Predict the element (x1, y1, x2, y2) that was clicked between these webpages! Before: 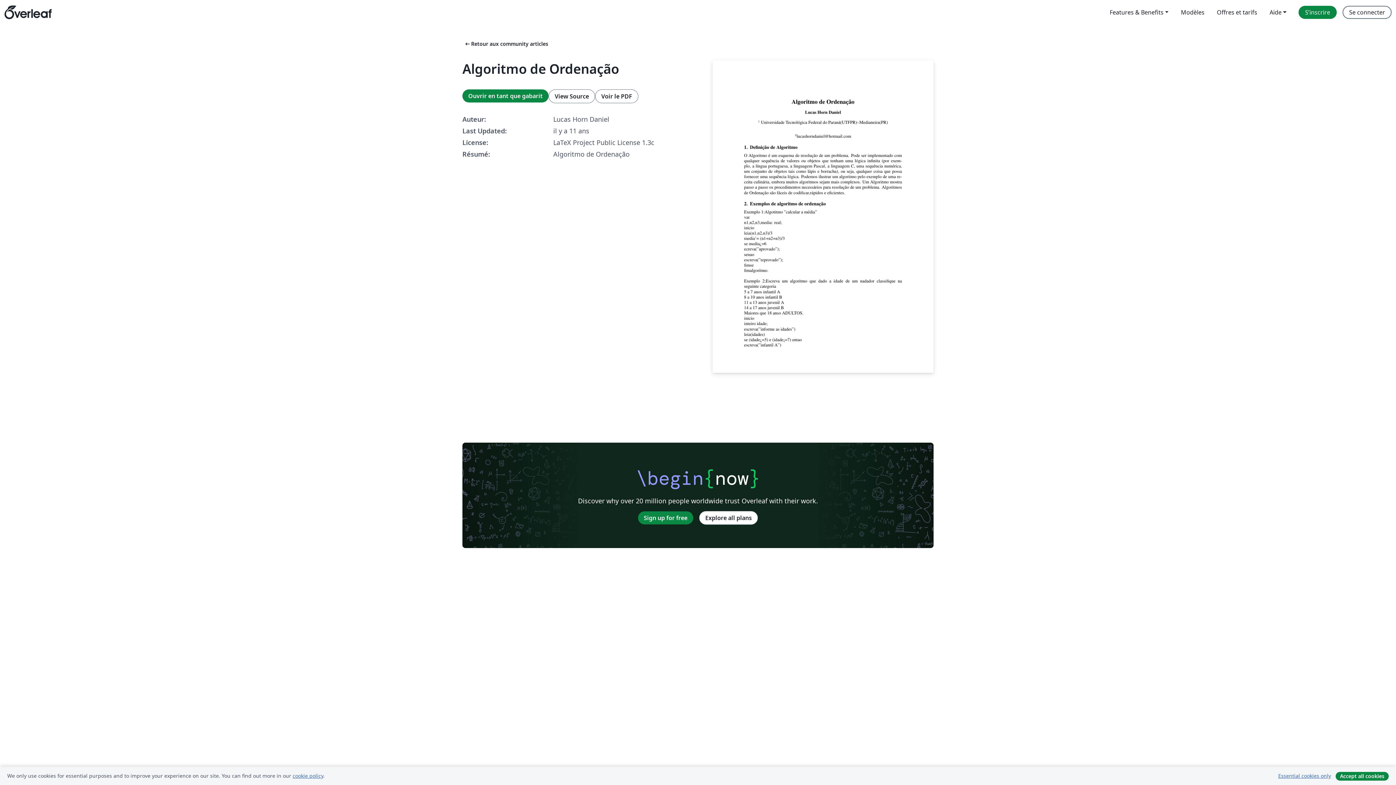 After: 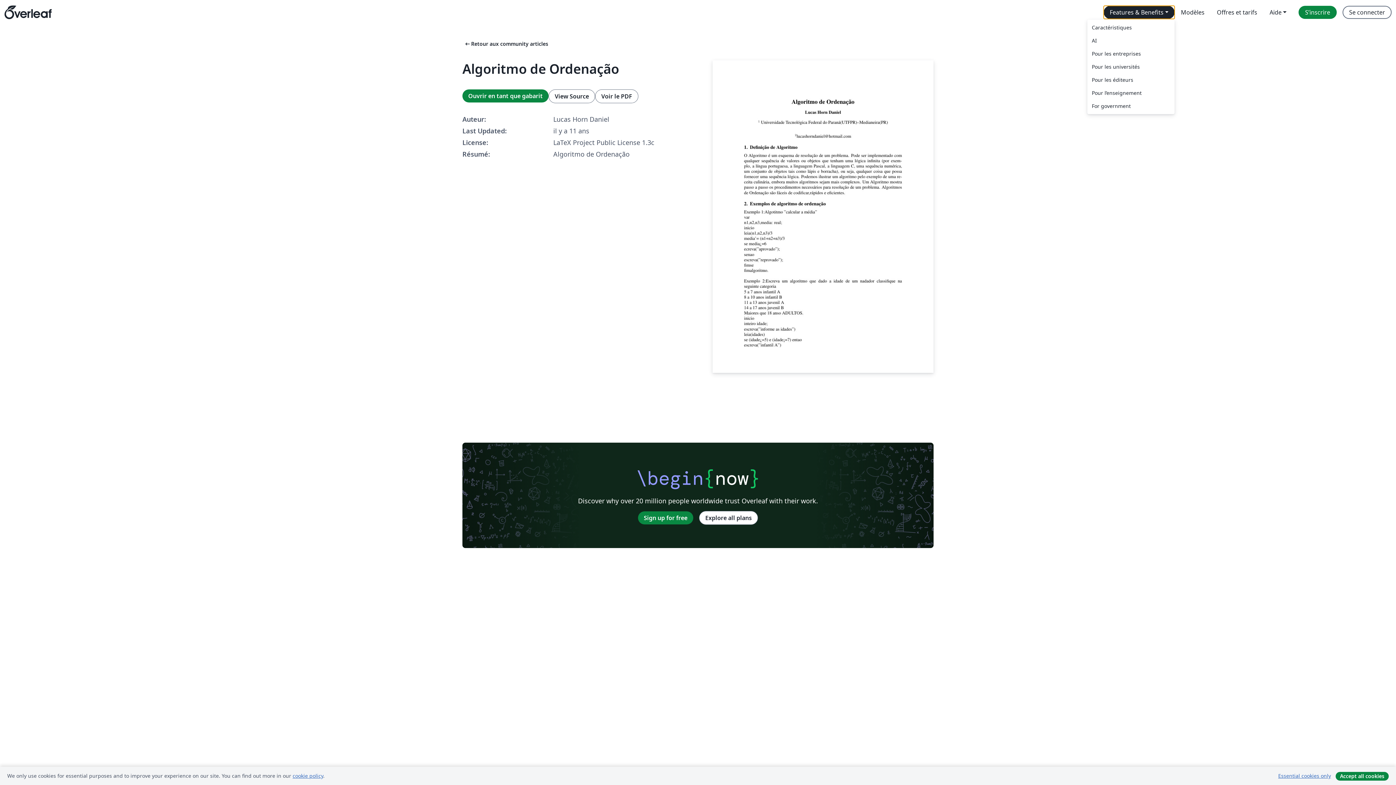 Action: label: Features & Benefits bbox: (1103, 5, 1175, 18)